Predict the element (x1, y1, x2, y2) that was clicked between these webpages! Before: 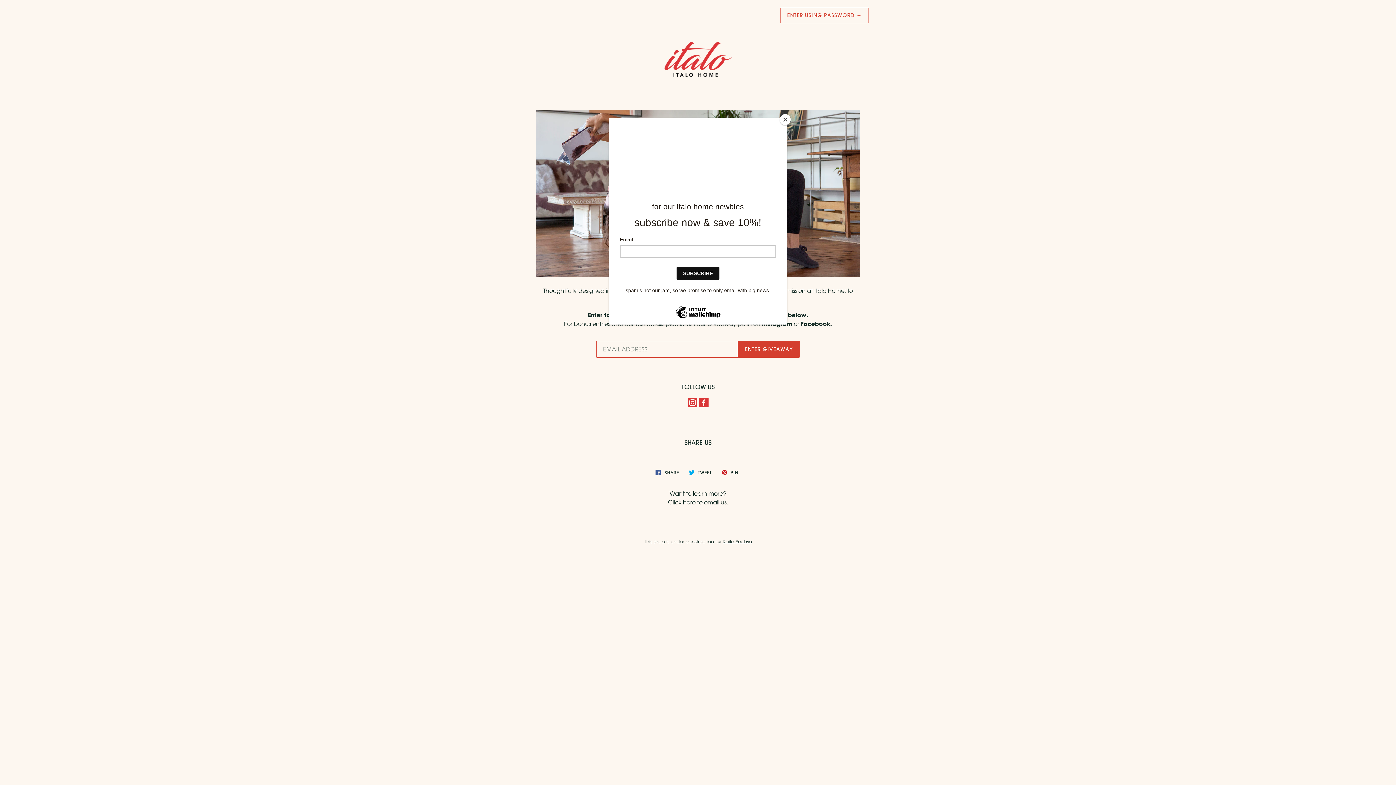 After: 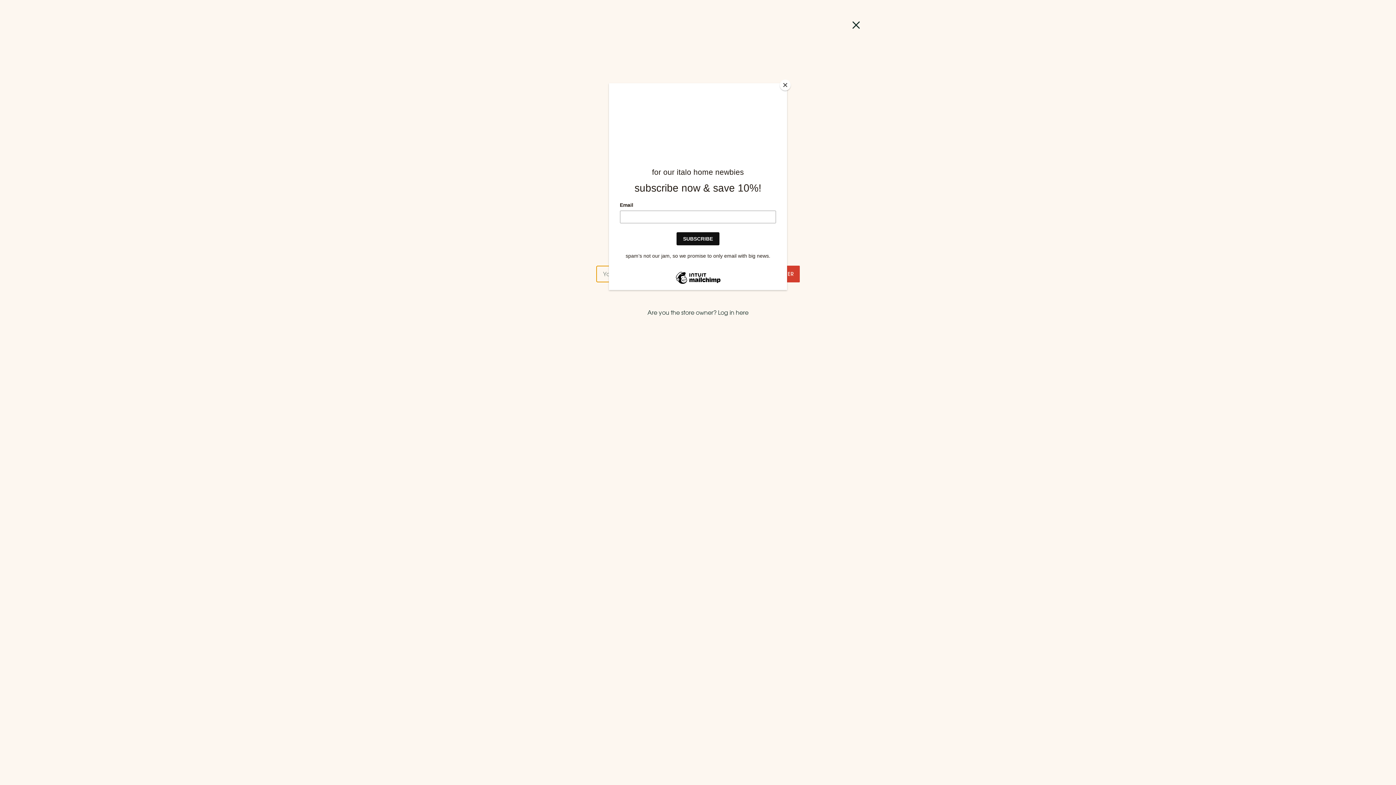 Action: label: ENTER USING PASSWORD → bbox: (780, 7, 869, 23)